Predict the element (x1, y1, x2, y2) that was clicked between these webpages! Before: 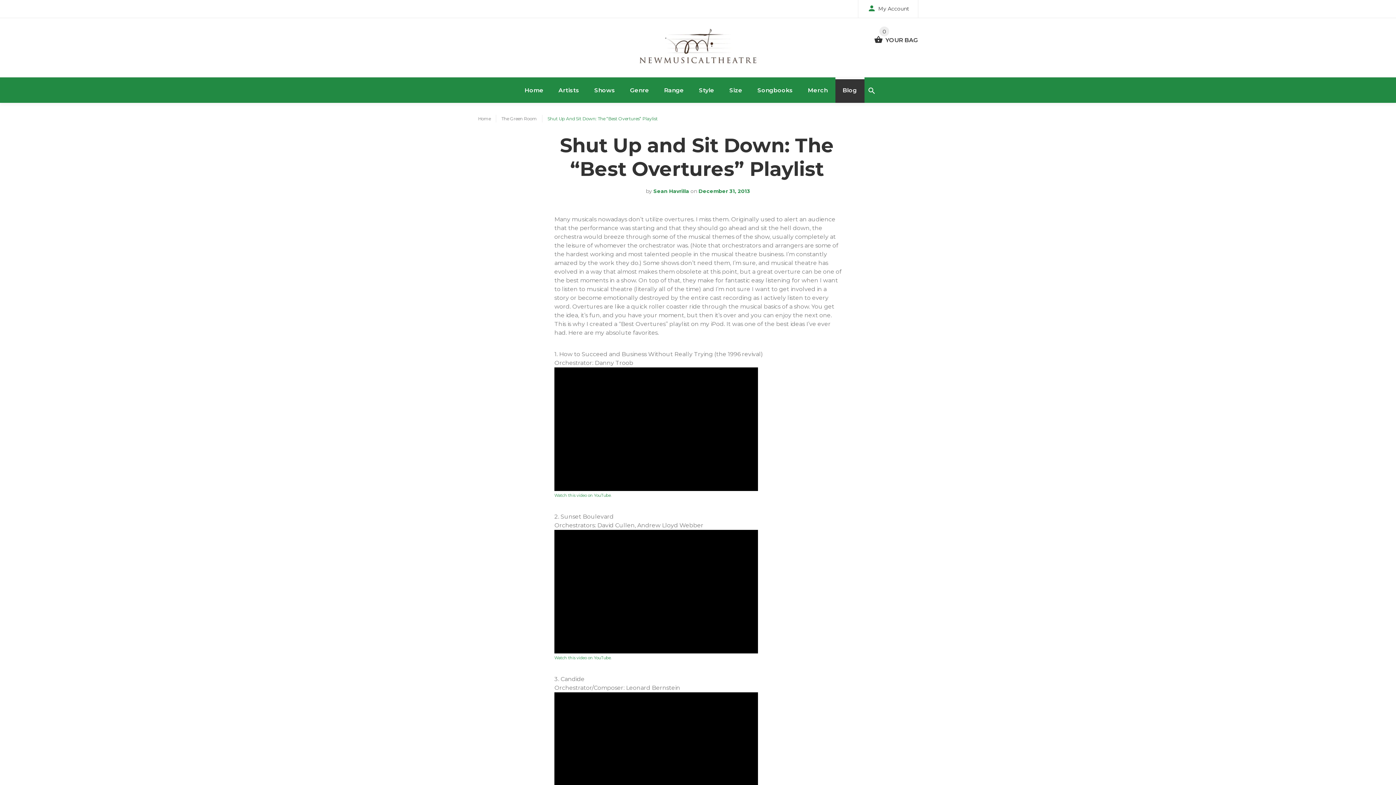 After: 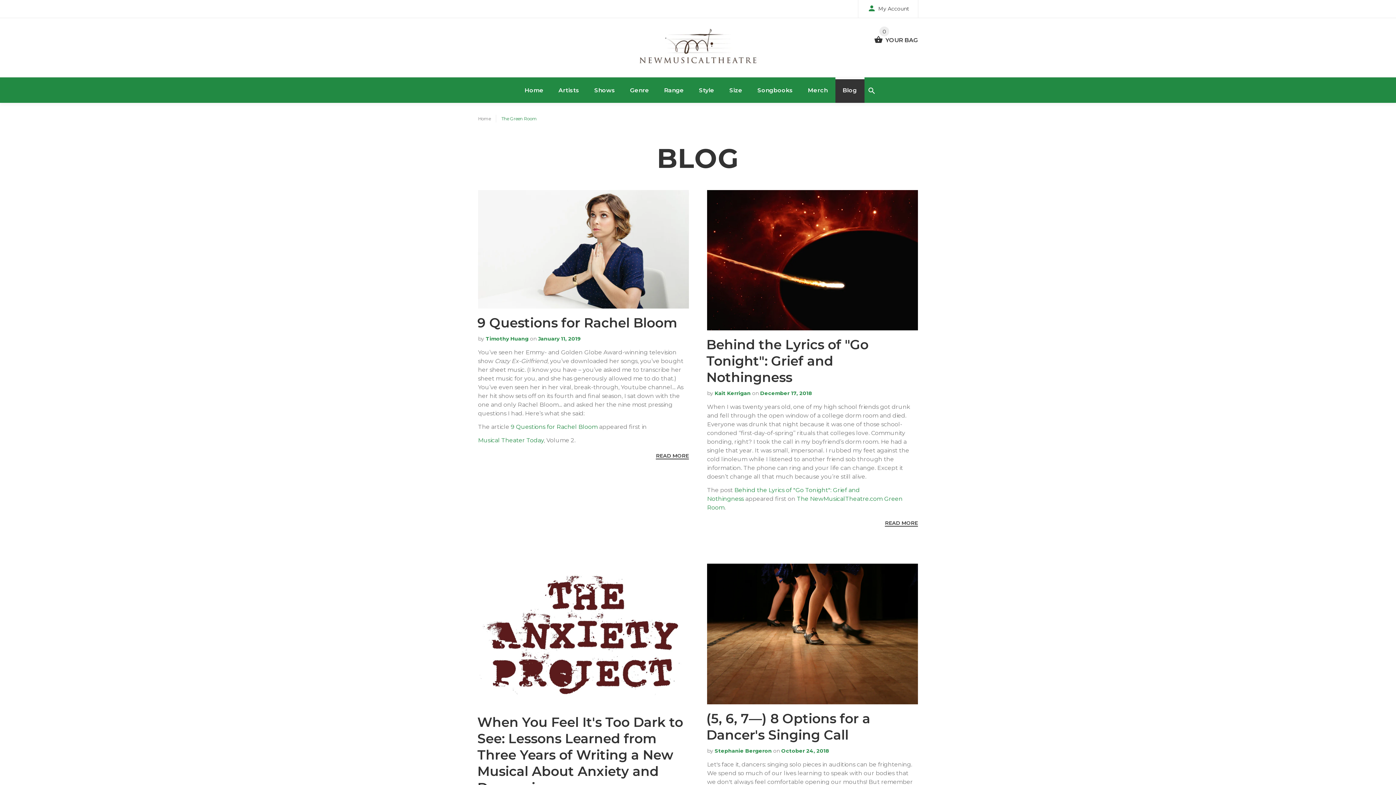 Action: label: Blog bbox: (835, 77, 864, 102)